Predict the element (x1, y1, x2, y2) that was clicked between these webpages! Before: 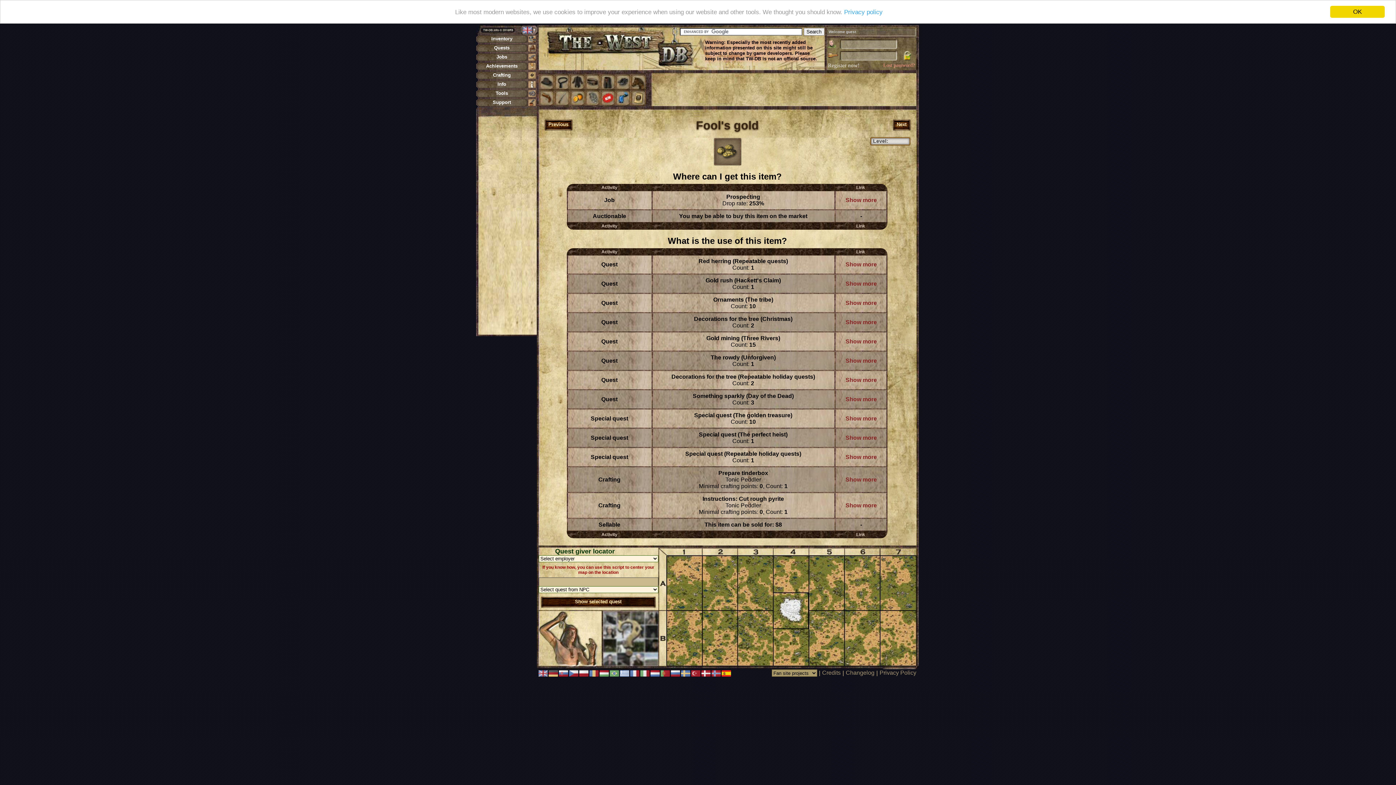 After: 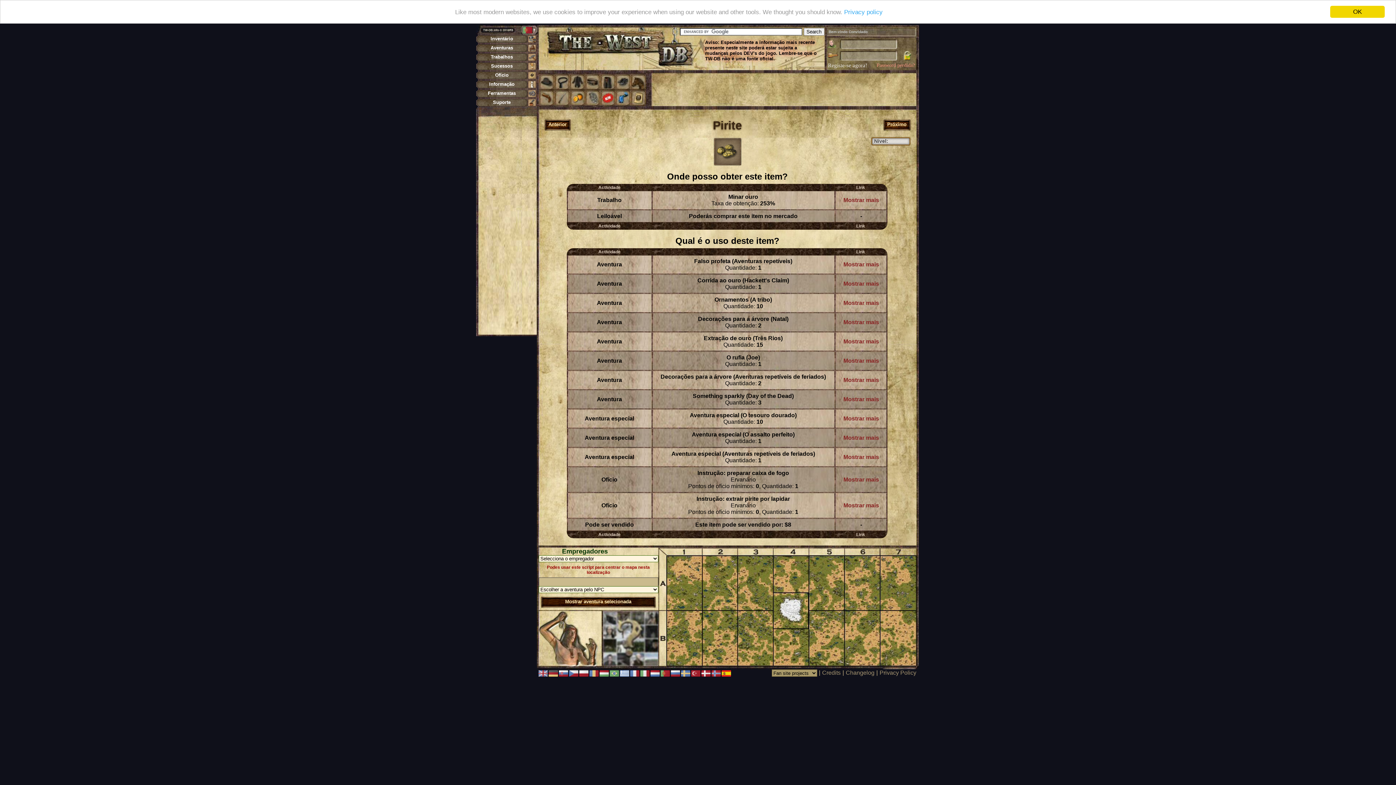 Action: bbox: (660, 670, 670, 677) label:  